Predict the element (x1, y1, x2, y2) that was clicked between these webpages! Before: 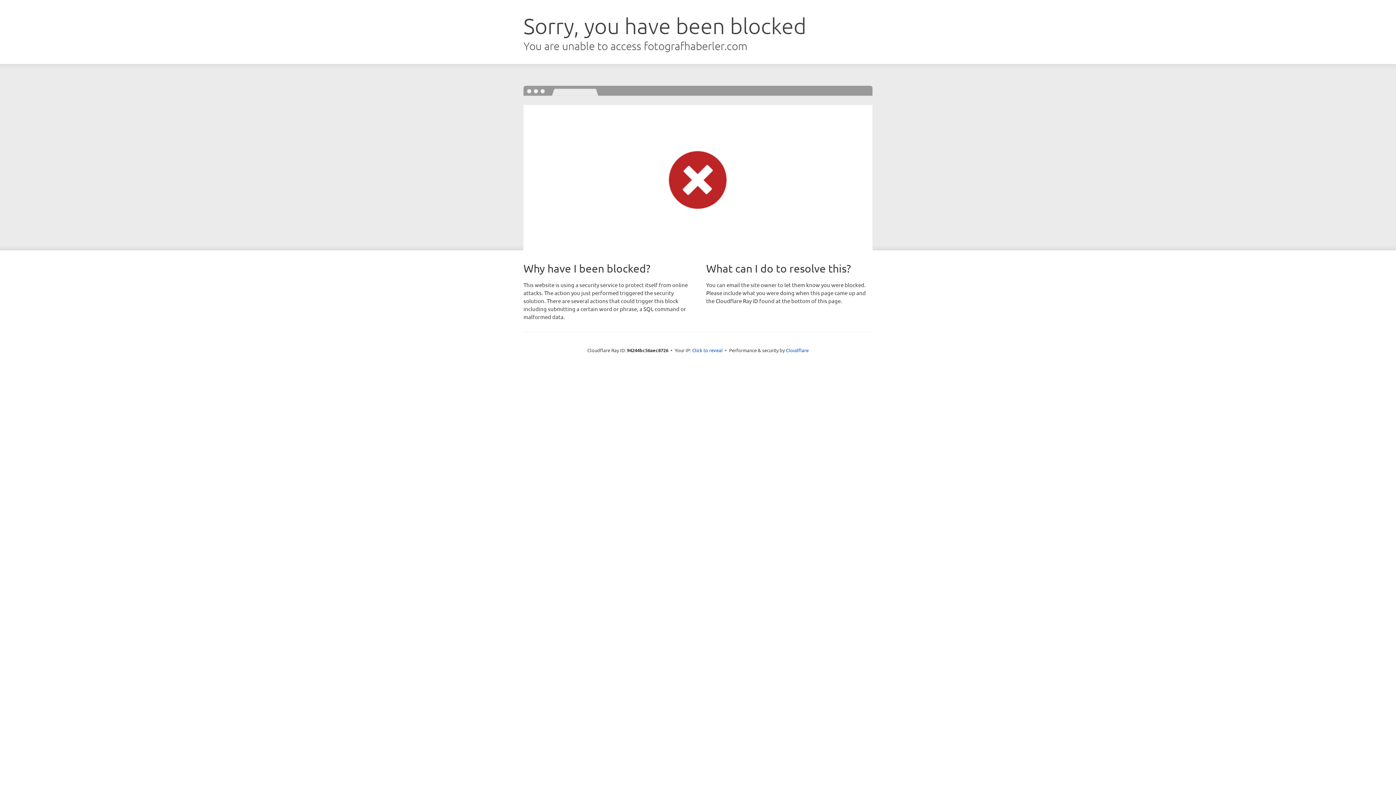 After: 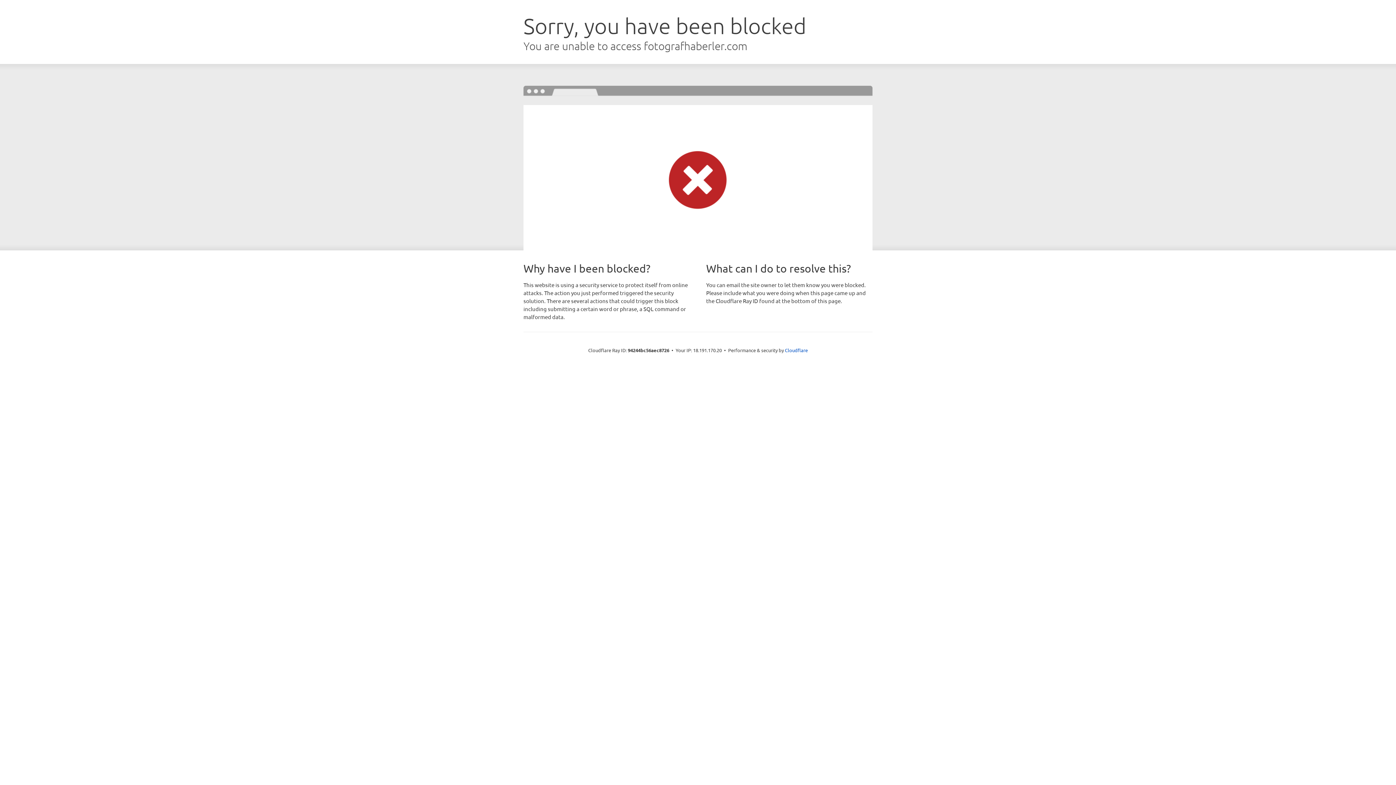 Action: label: Click to reveal bbox: (692, 346, 722, 353)